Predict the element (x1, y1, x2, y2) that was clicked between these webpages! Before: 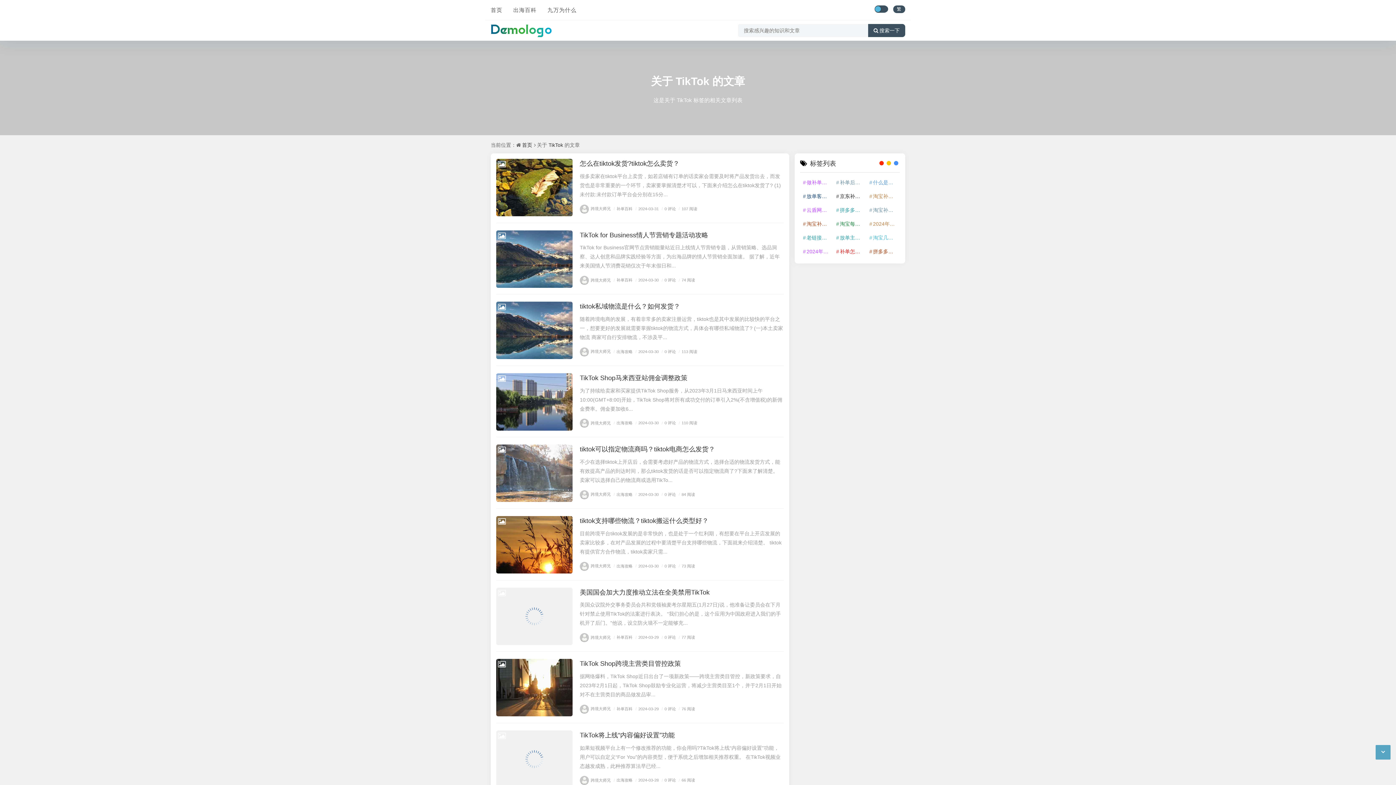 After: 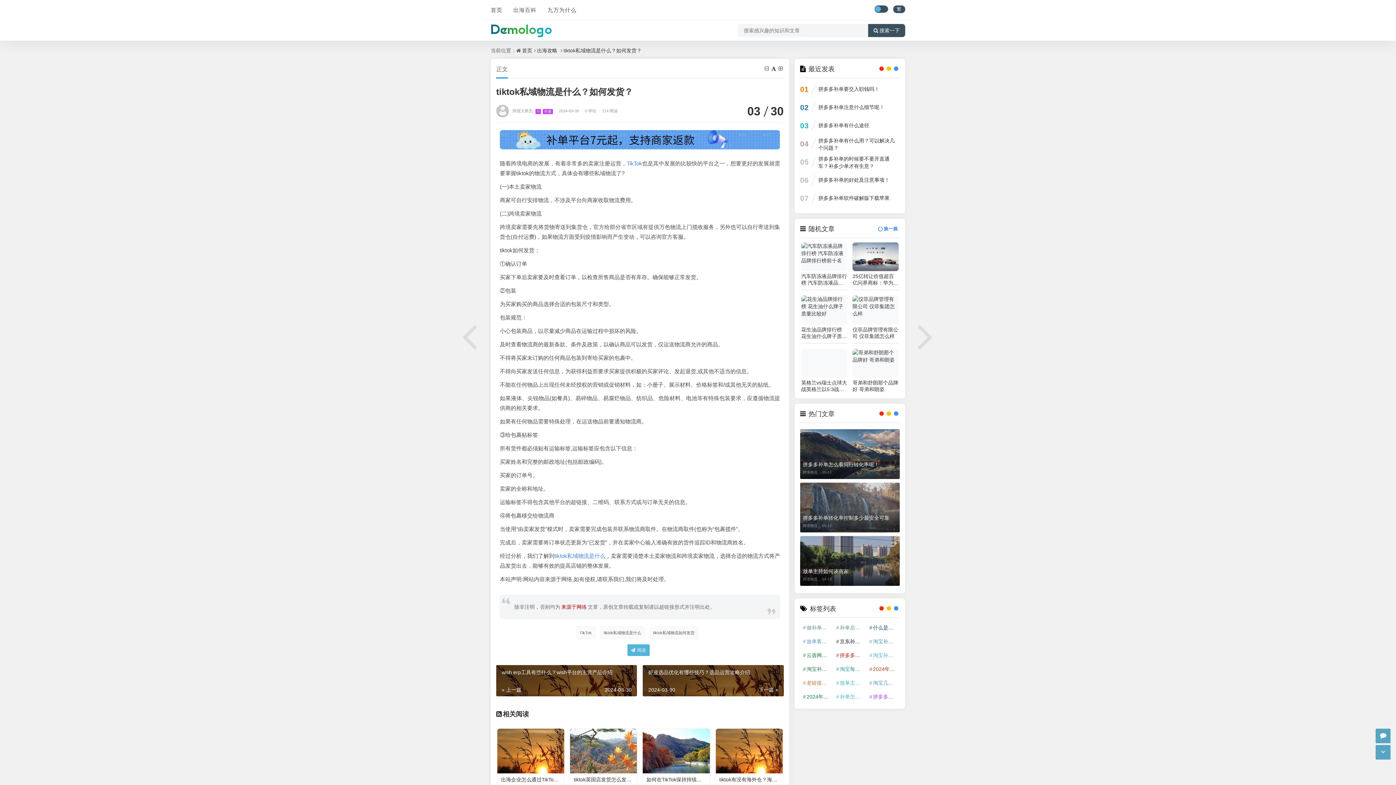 Action: bbox: (496, 301, 572, 359)